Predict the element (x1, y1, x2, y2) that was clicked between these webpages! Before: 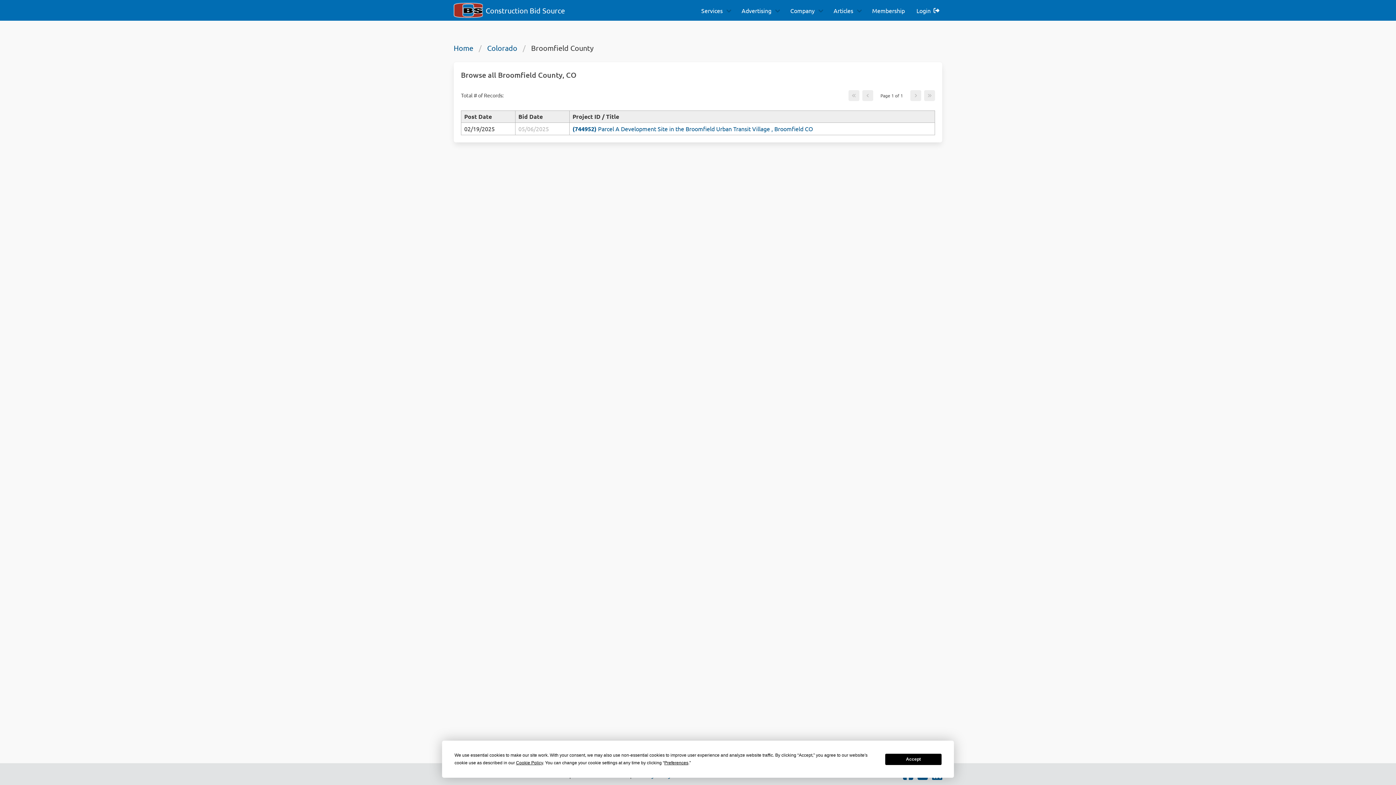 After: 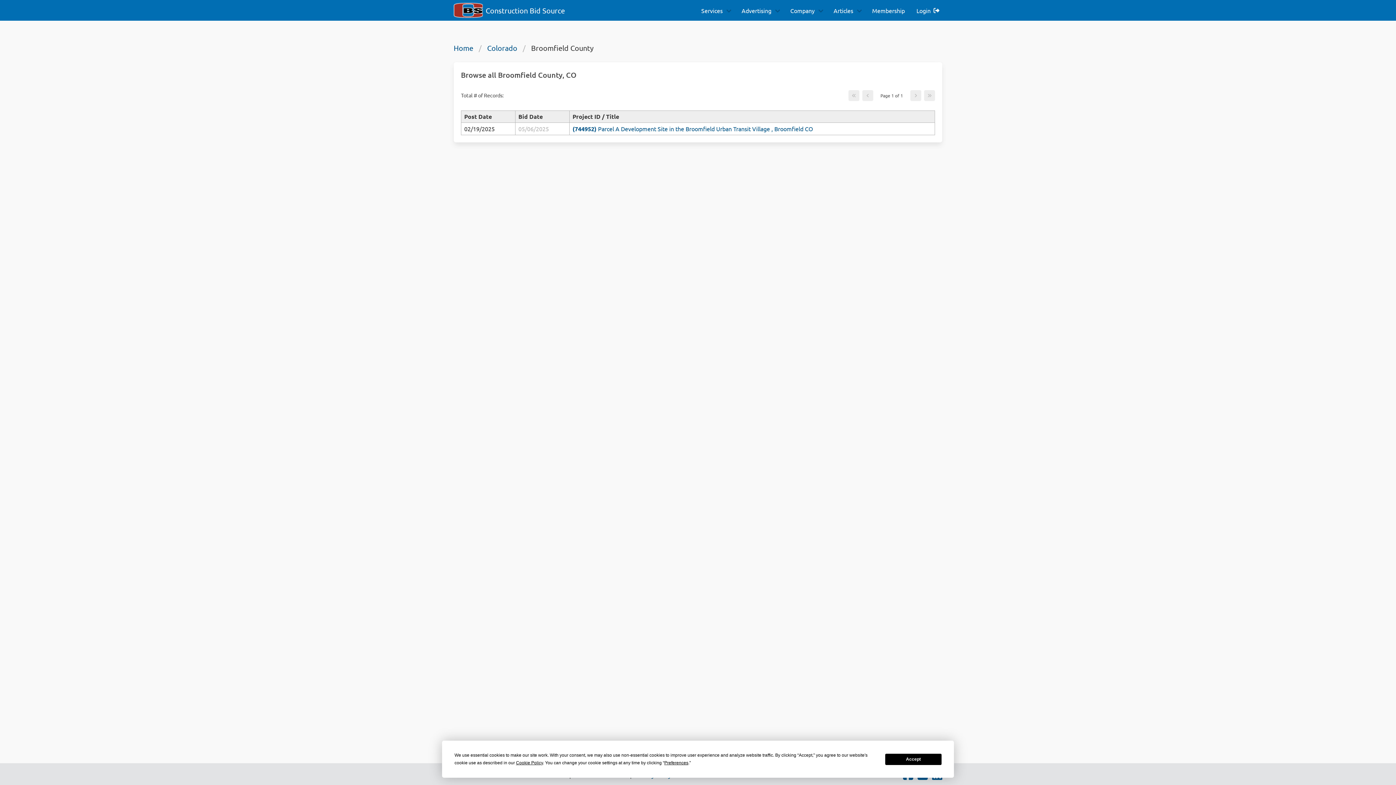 Action: bbox: (848, 90, 859, 100) label: First